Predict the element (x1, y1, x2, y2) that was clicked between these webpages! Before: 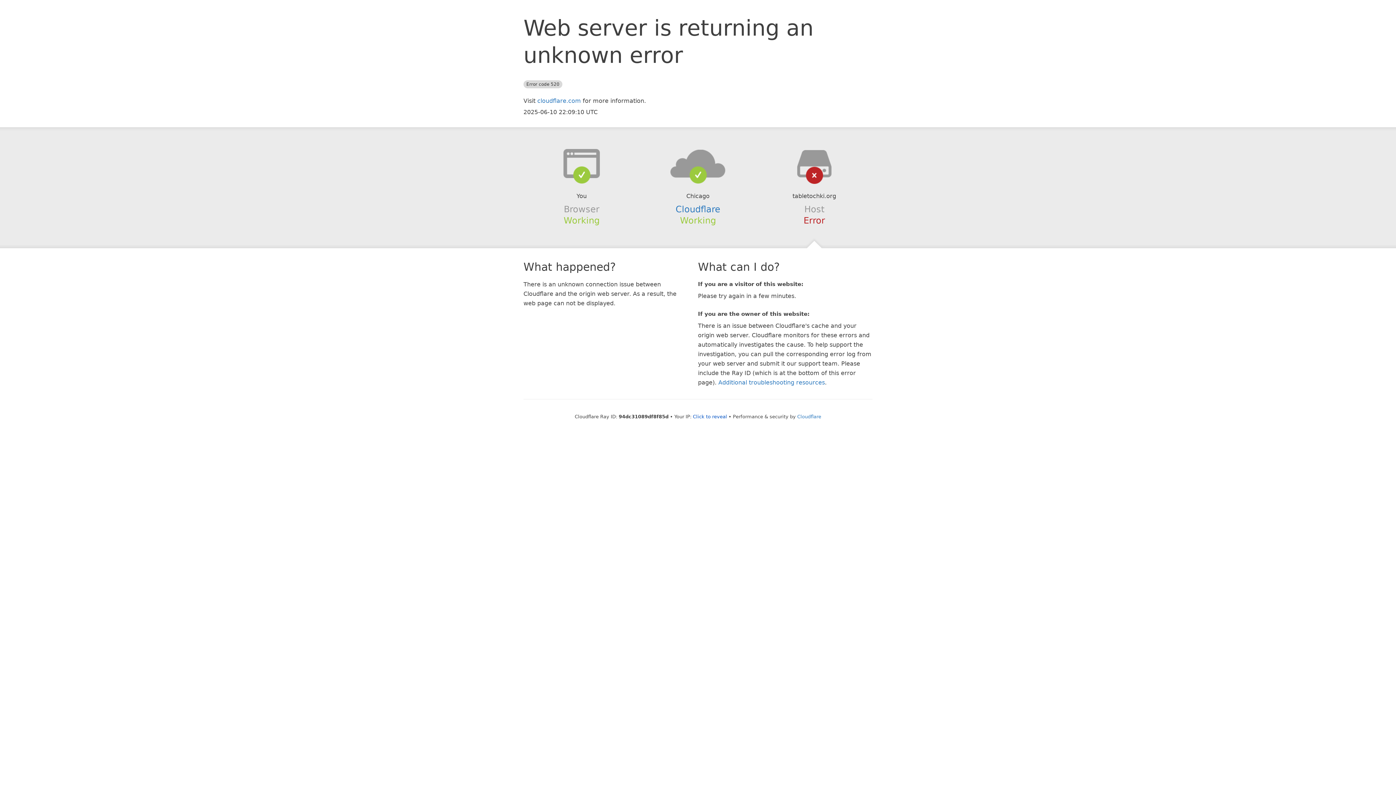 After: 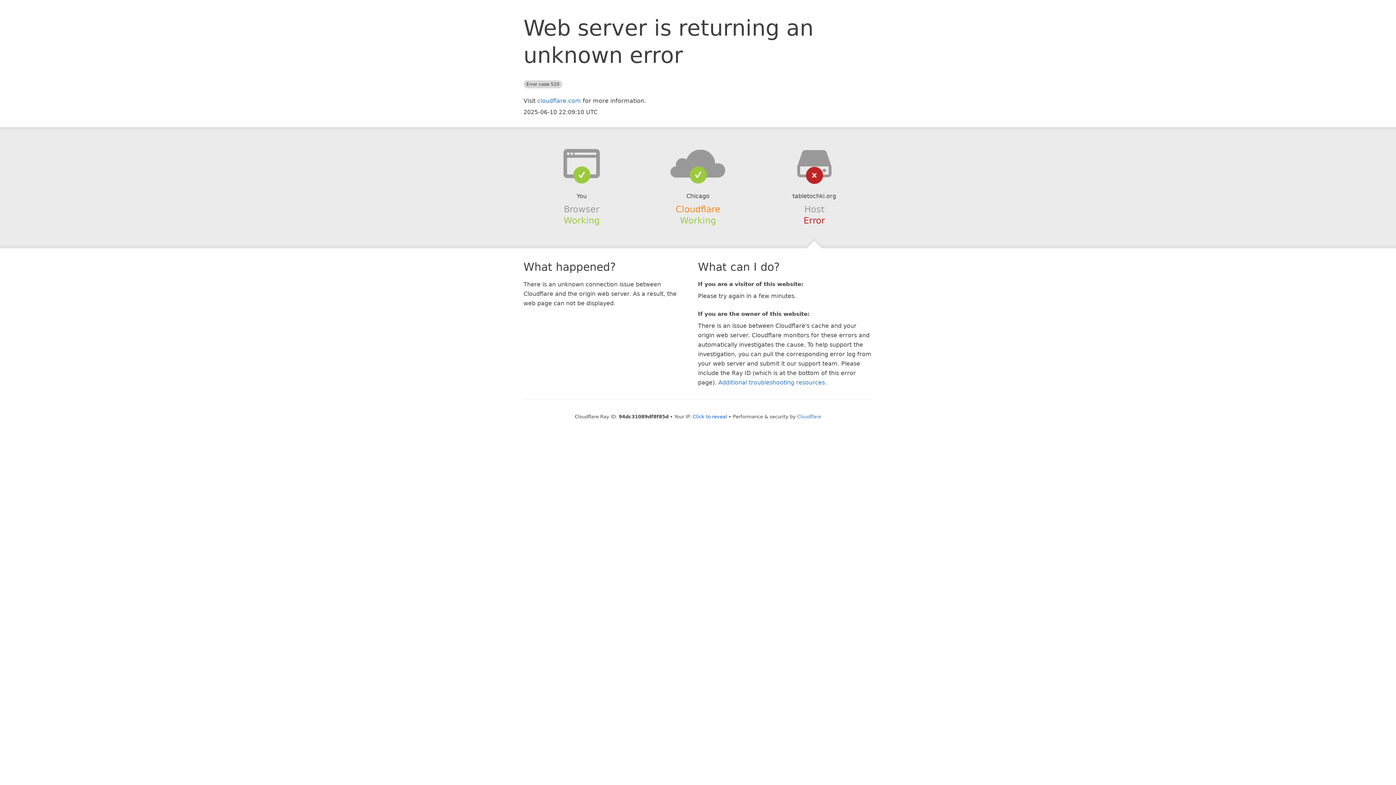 Action: bbox: (675, 204, 720, 214) label: Cloudflare